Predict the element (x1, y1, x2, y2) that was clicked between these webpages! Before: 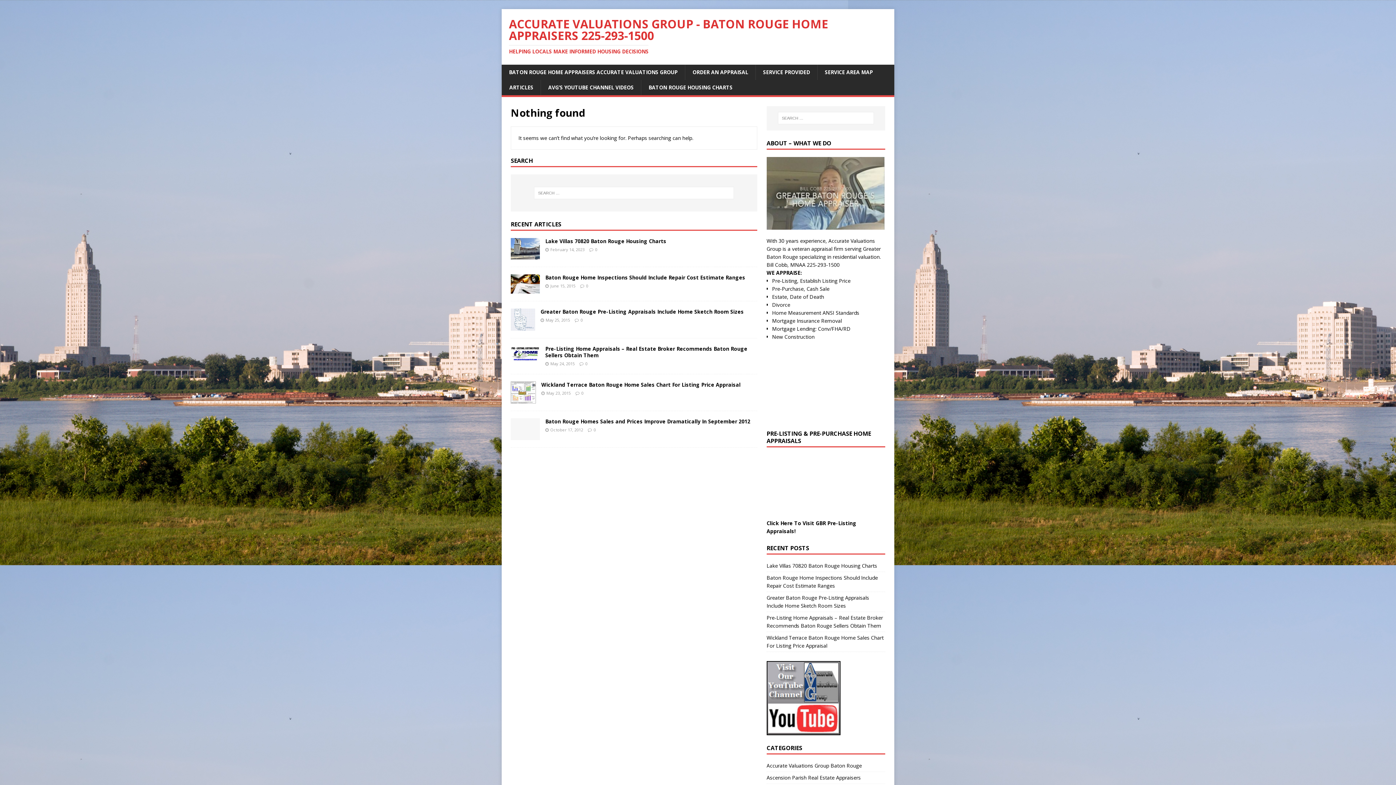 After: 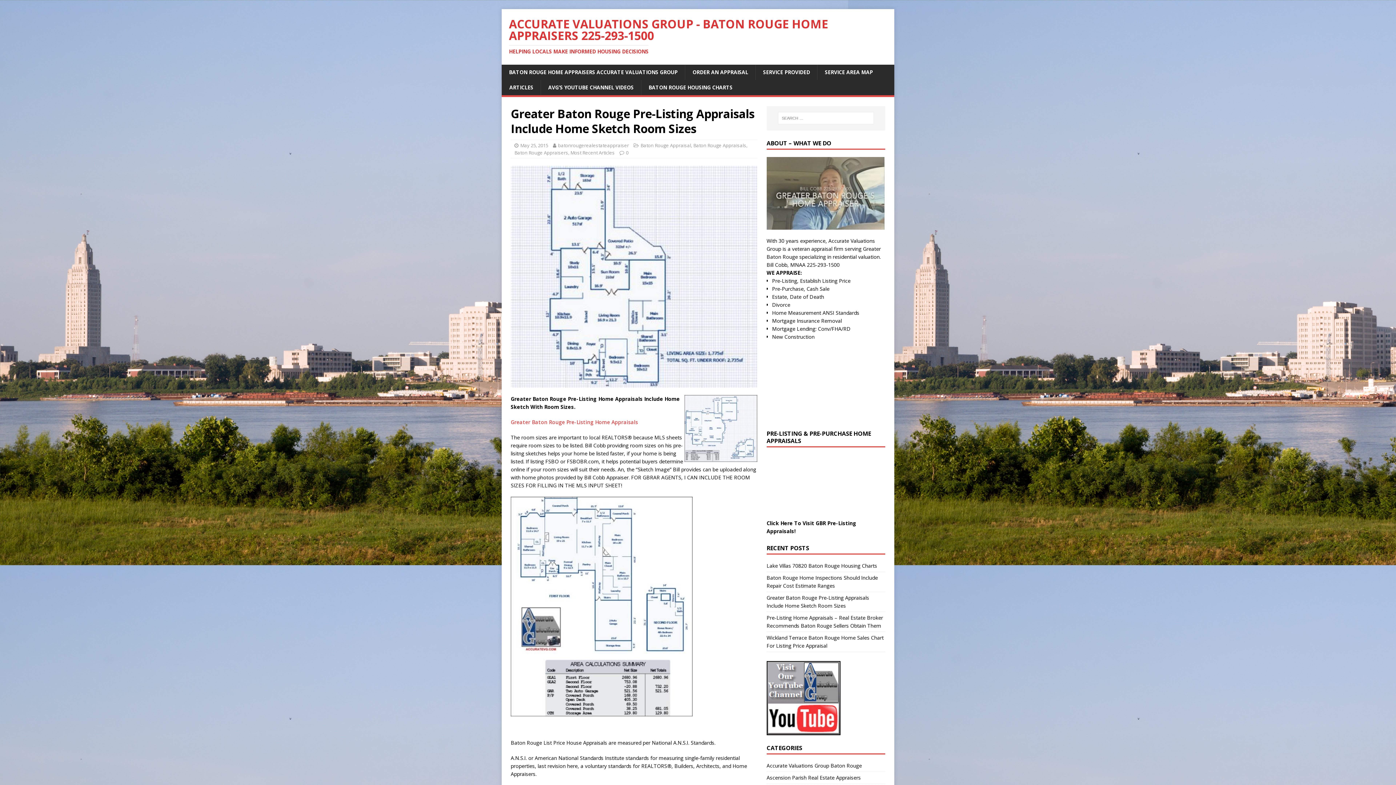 Action: label: 0 bbox: (580, 317, 582, 323)